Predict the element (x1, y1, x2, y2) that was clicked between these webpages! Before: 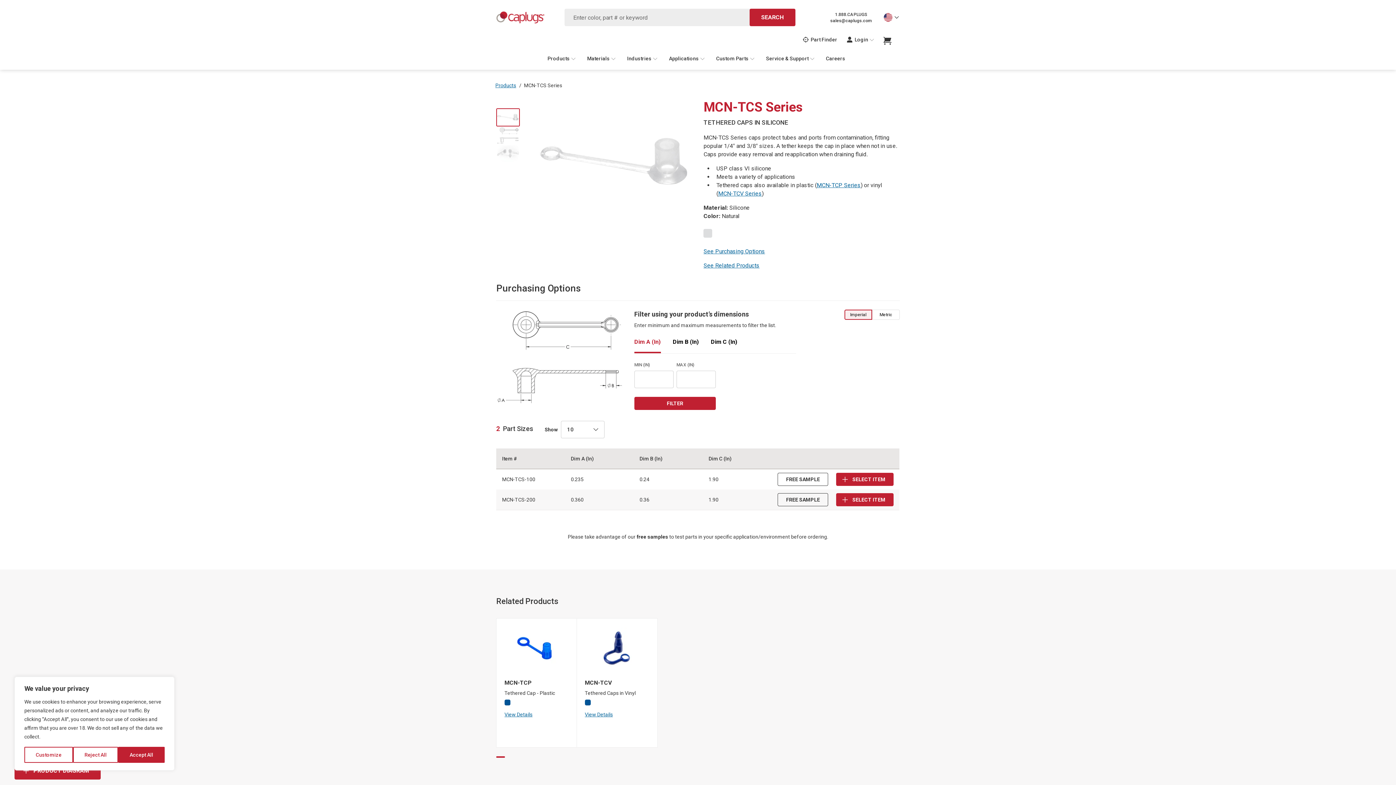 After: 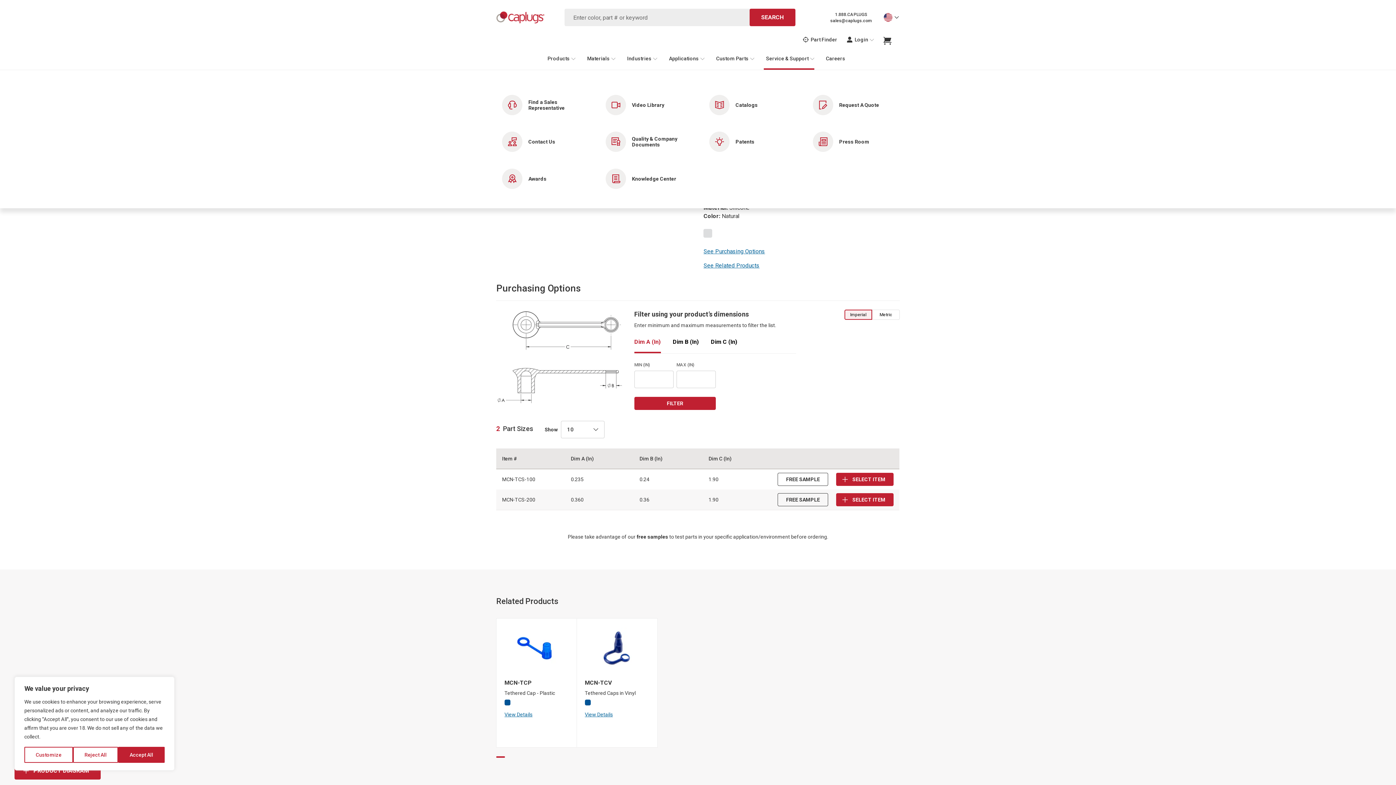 Action: bbox: (764, 50, 814, 69) label: Service & Support